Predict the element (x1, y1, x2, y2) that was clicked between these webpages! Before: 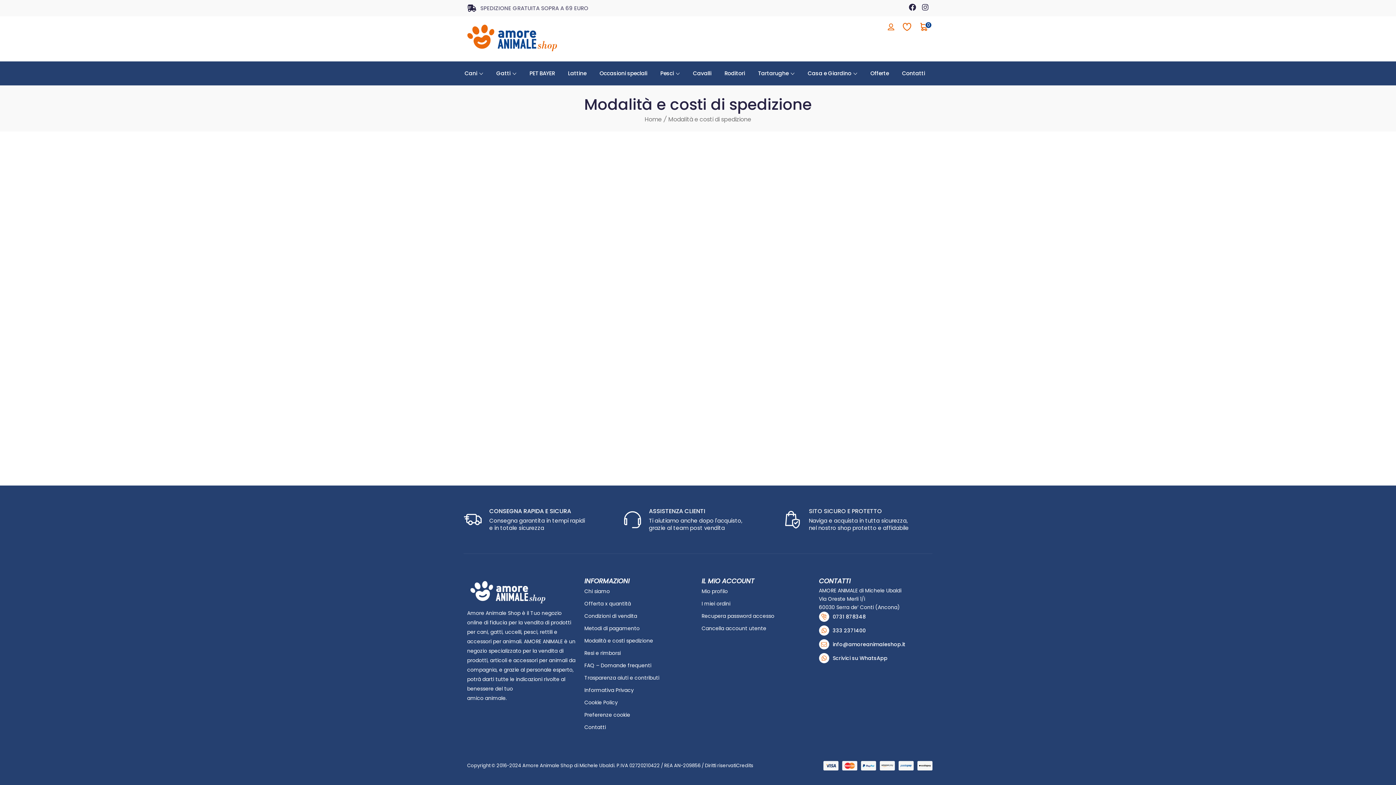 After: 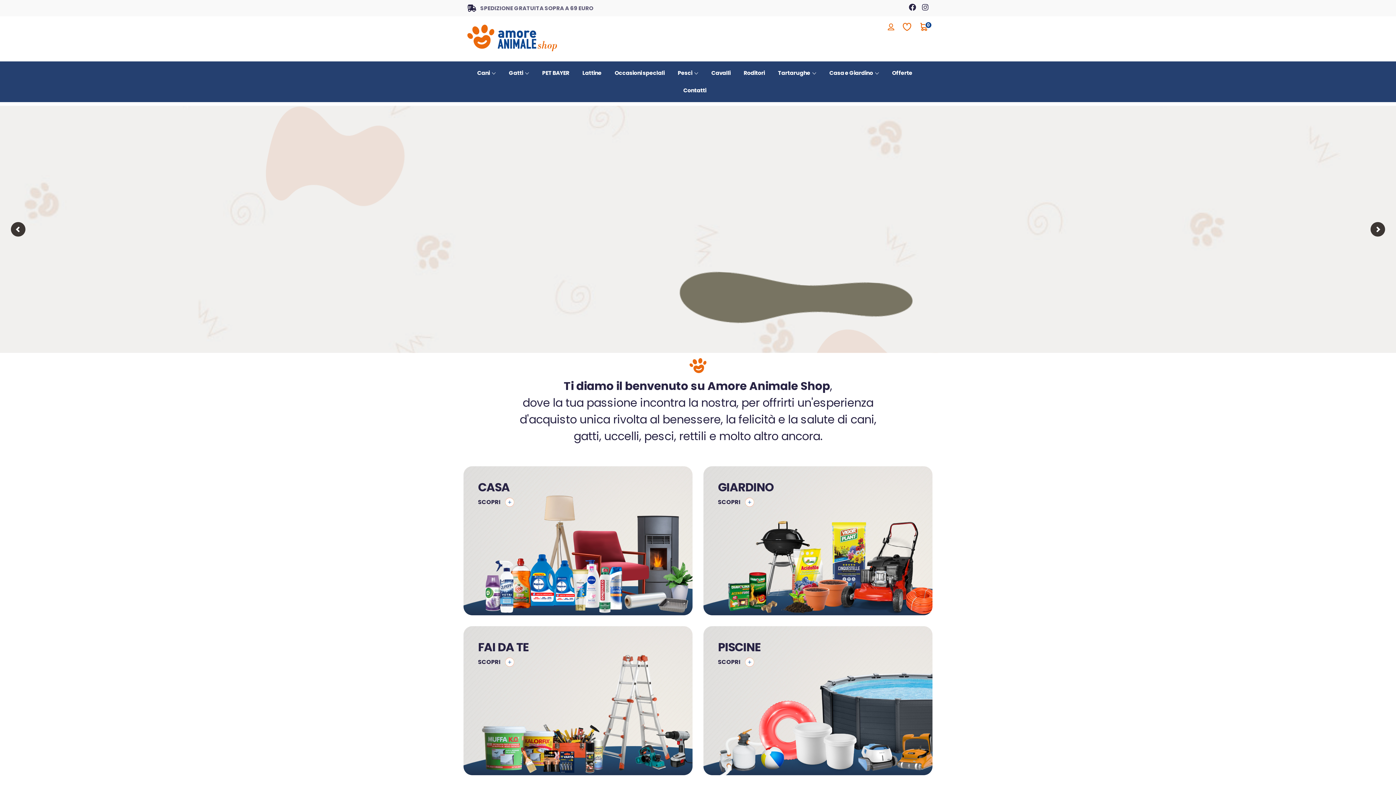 Action: bbox: (467, 23, 577, 54)